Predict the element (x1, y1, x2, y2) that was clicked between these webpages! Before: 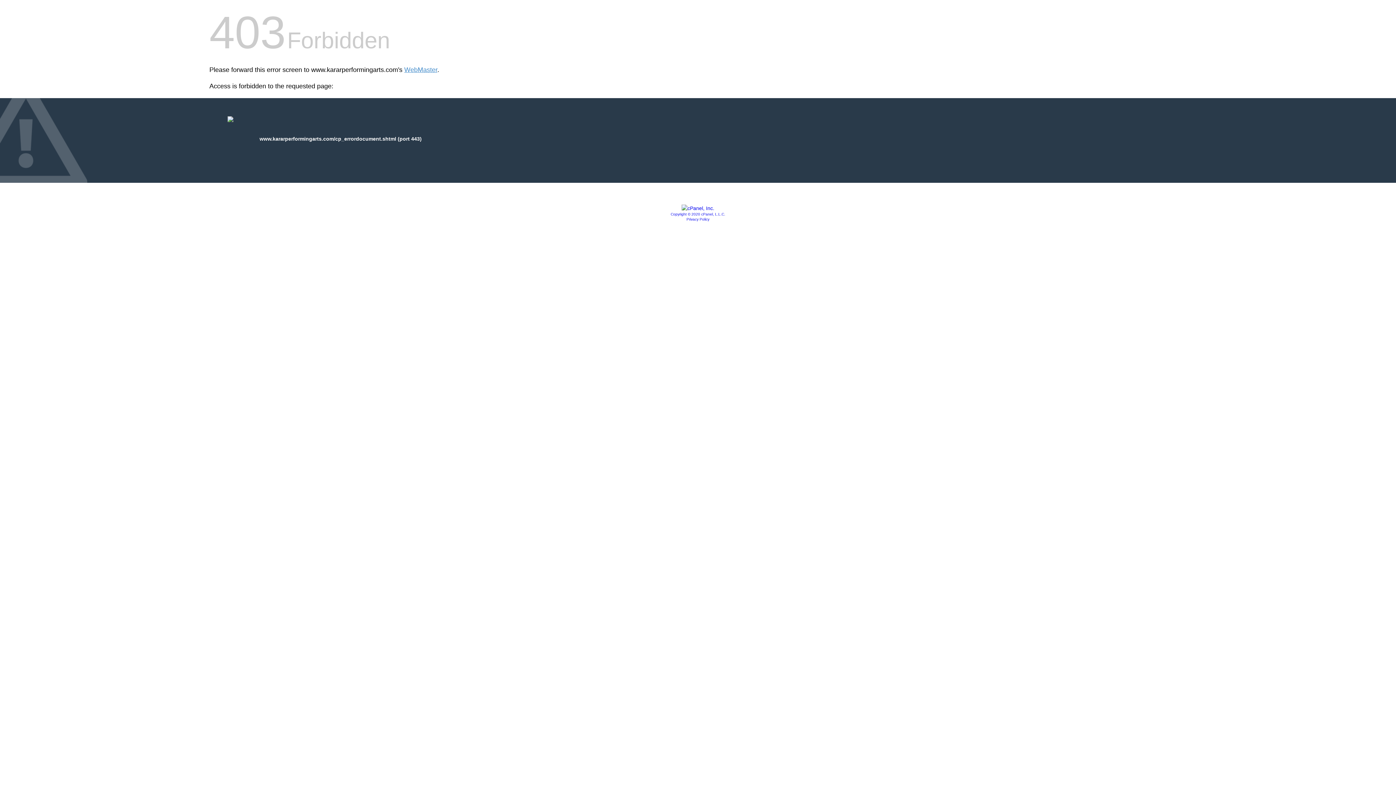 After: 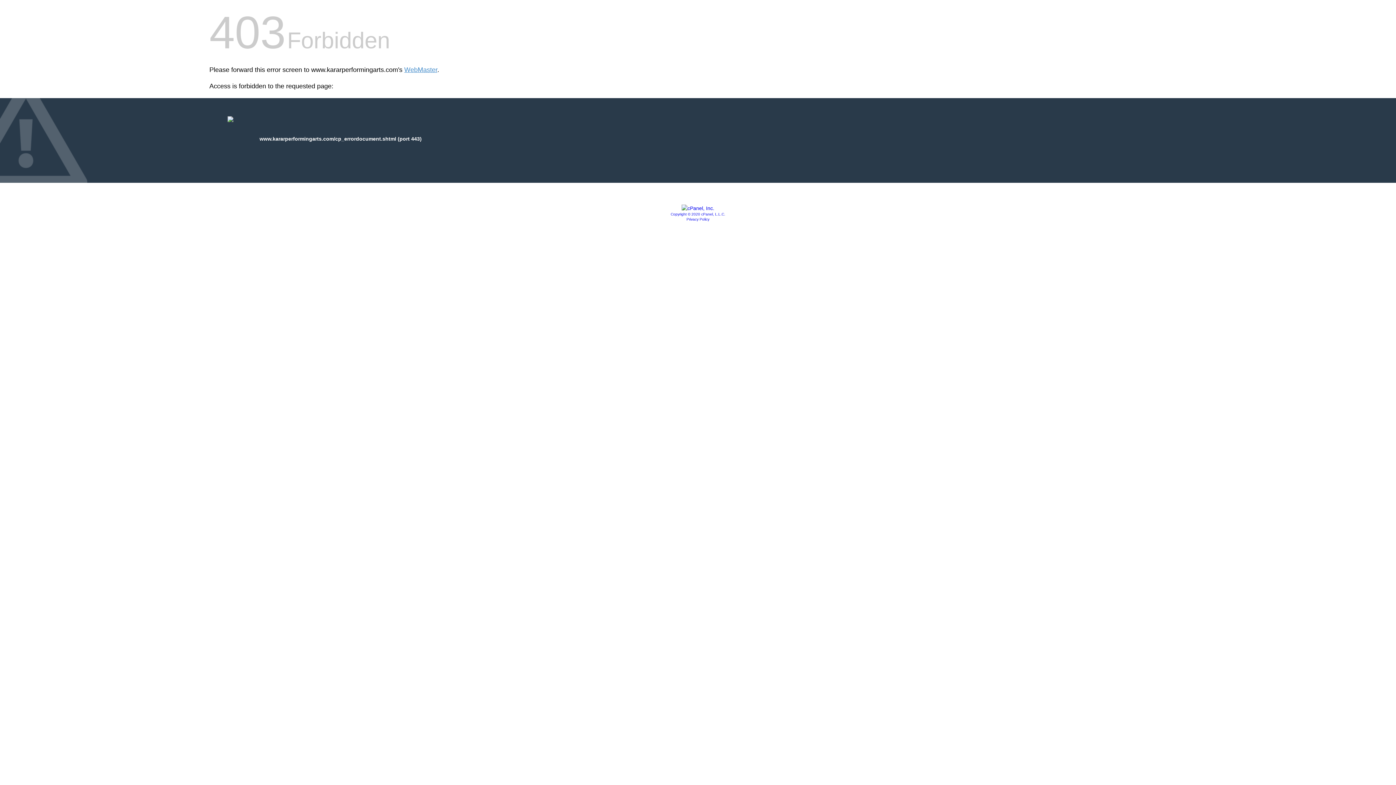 Action: bbox: (686, 217, 709, 221) label: Privacy Policy